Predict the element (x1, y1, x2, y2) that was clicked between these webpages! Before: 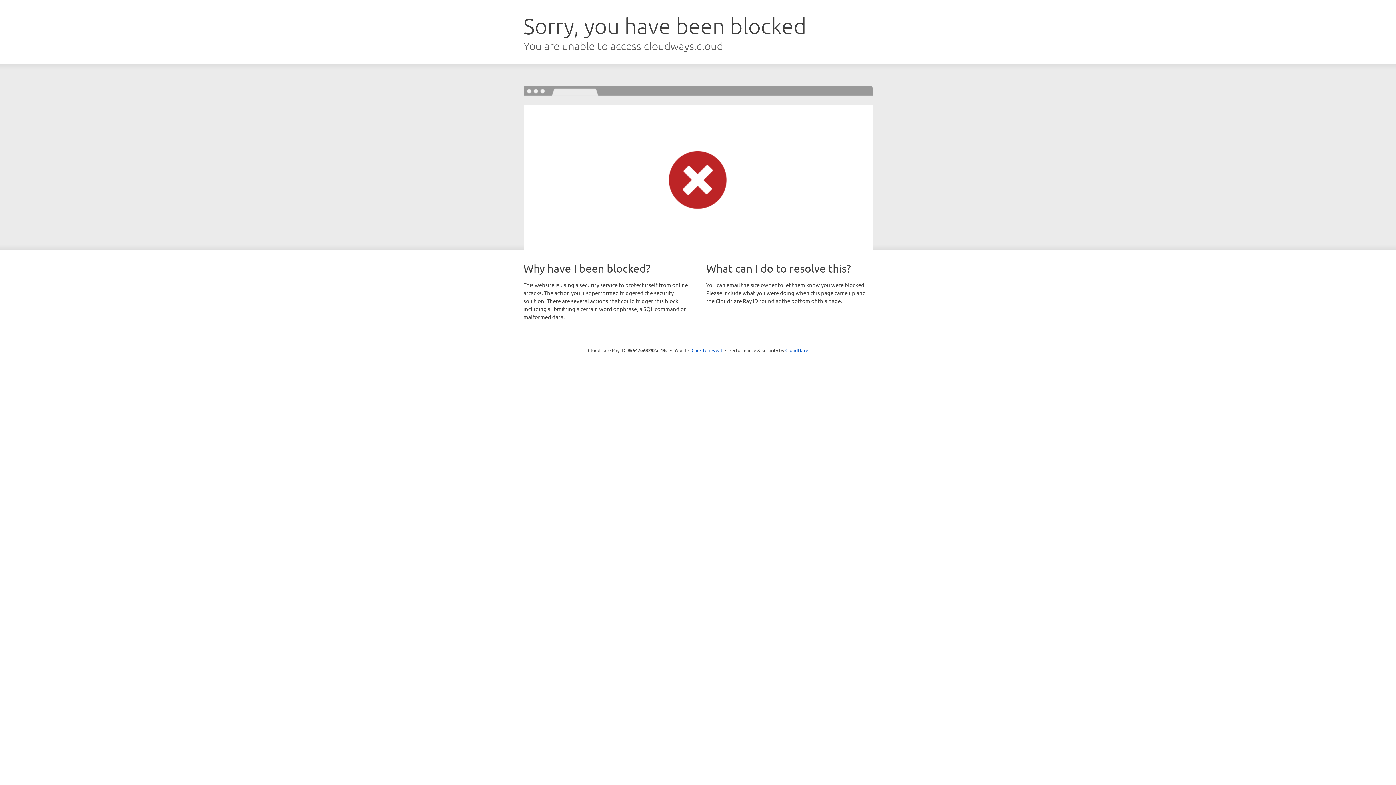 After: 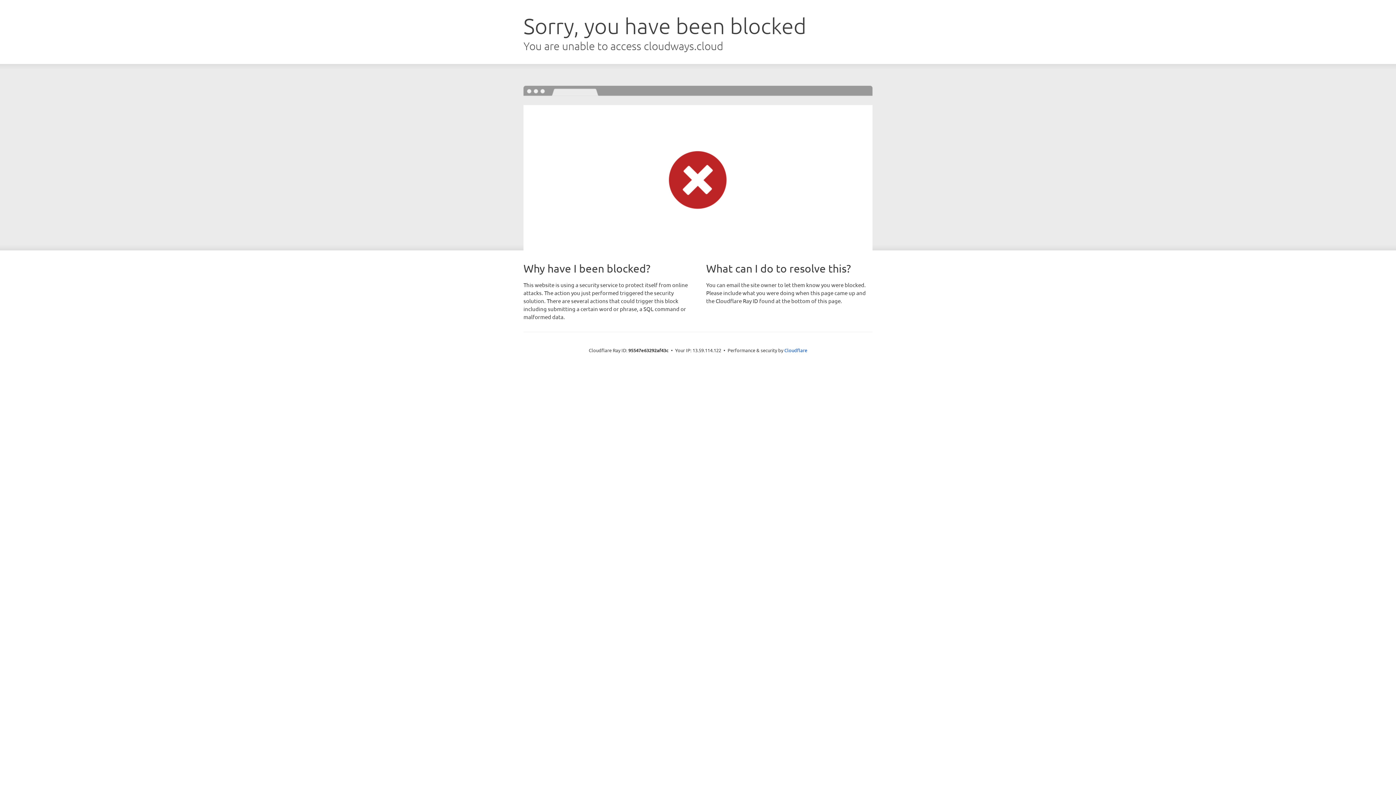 Action: bbox: (691, 346, 722, 353) label: Click to reveal